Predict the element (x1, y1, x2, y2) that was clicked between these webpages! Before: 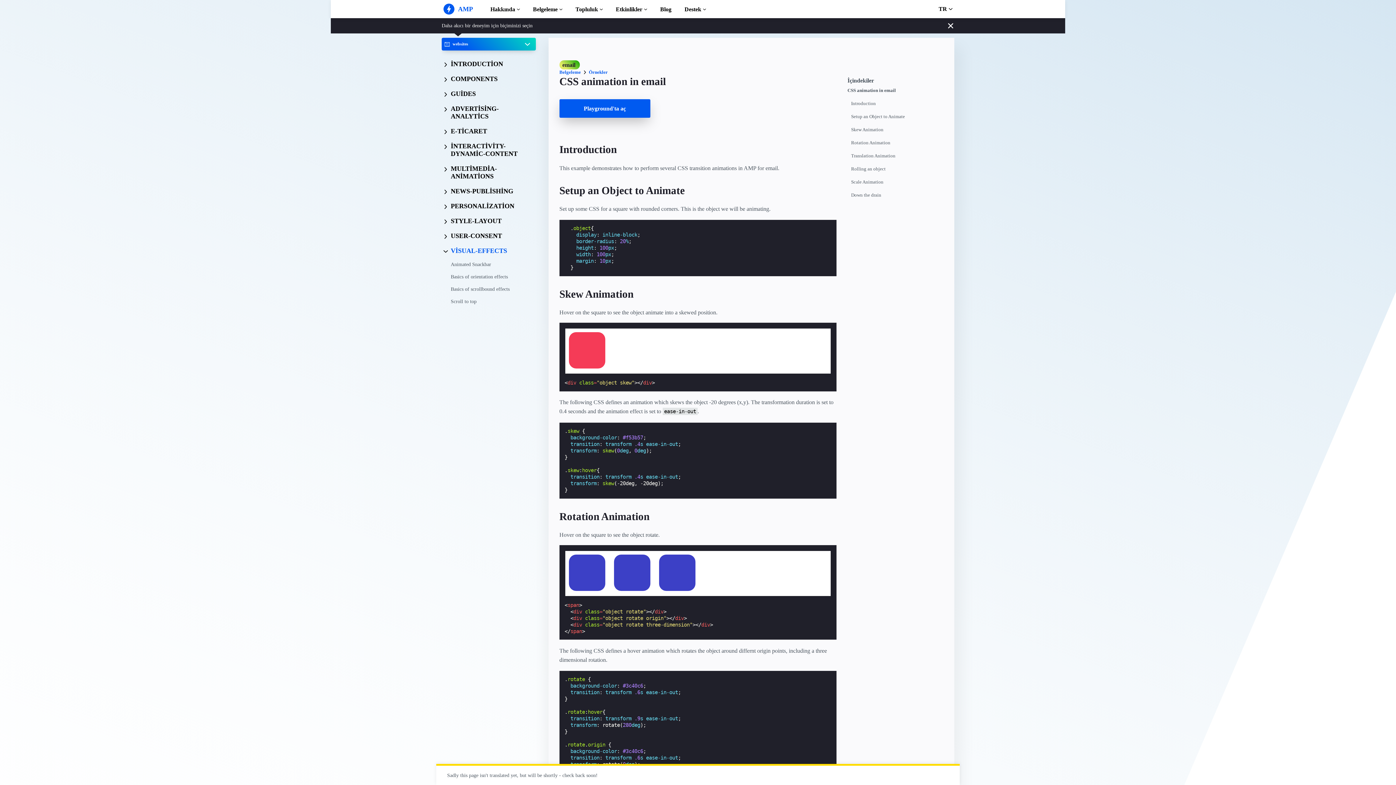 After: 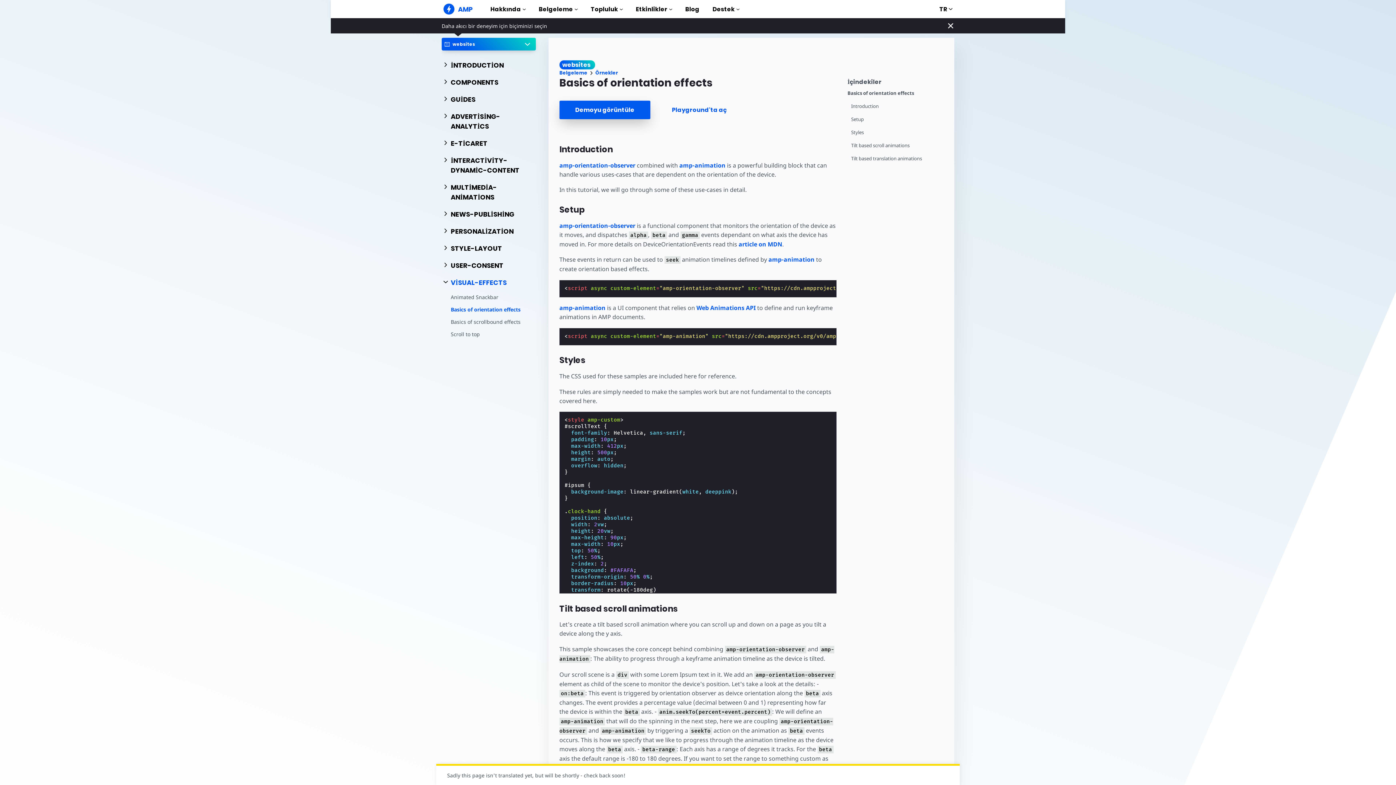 Action: bbox: (443, 270, 535, 283) label: Basics of orientation effects